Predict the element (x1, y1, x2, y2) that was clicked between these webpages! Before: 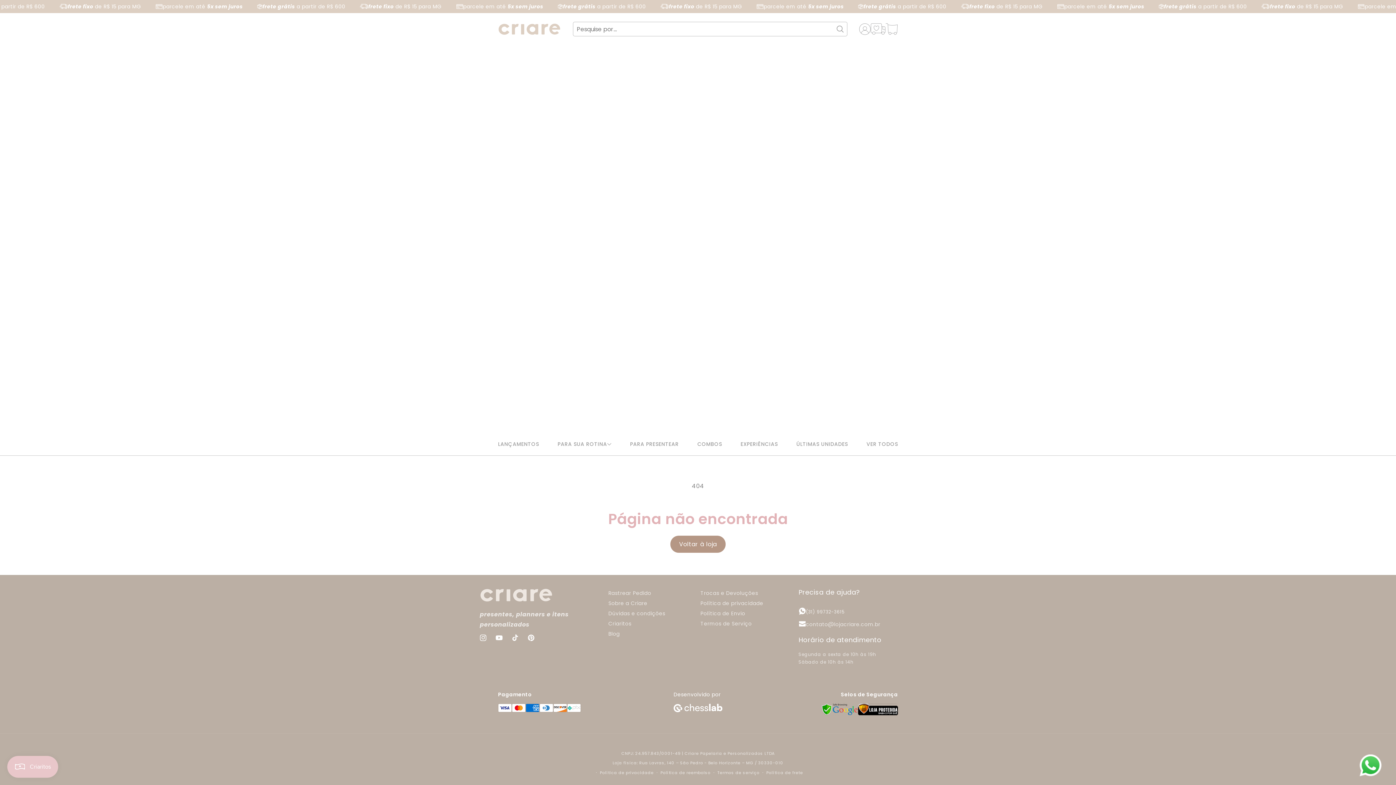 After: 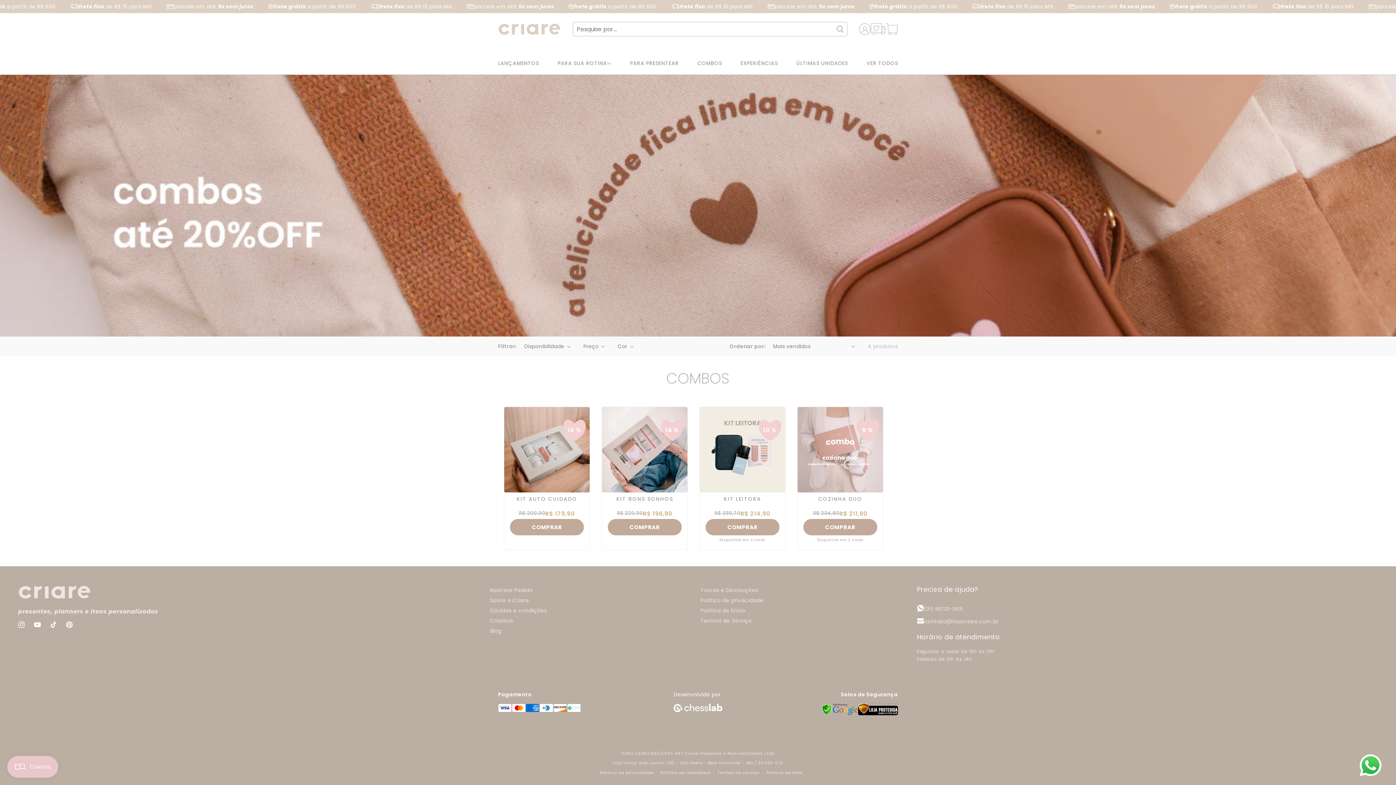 Action: bbox: (697, 440, 722, 449) label: COMBOS